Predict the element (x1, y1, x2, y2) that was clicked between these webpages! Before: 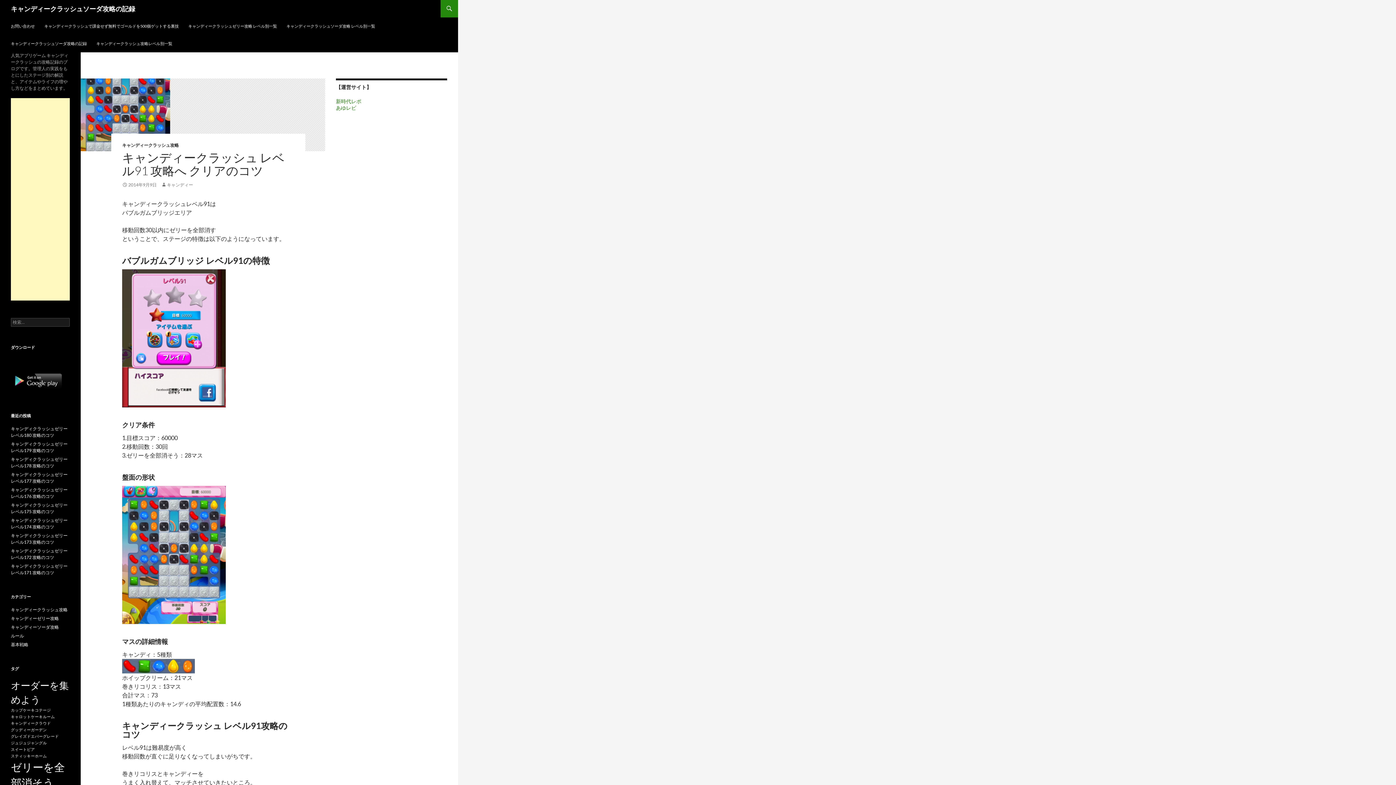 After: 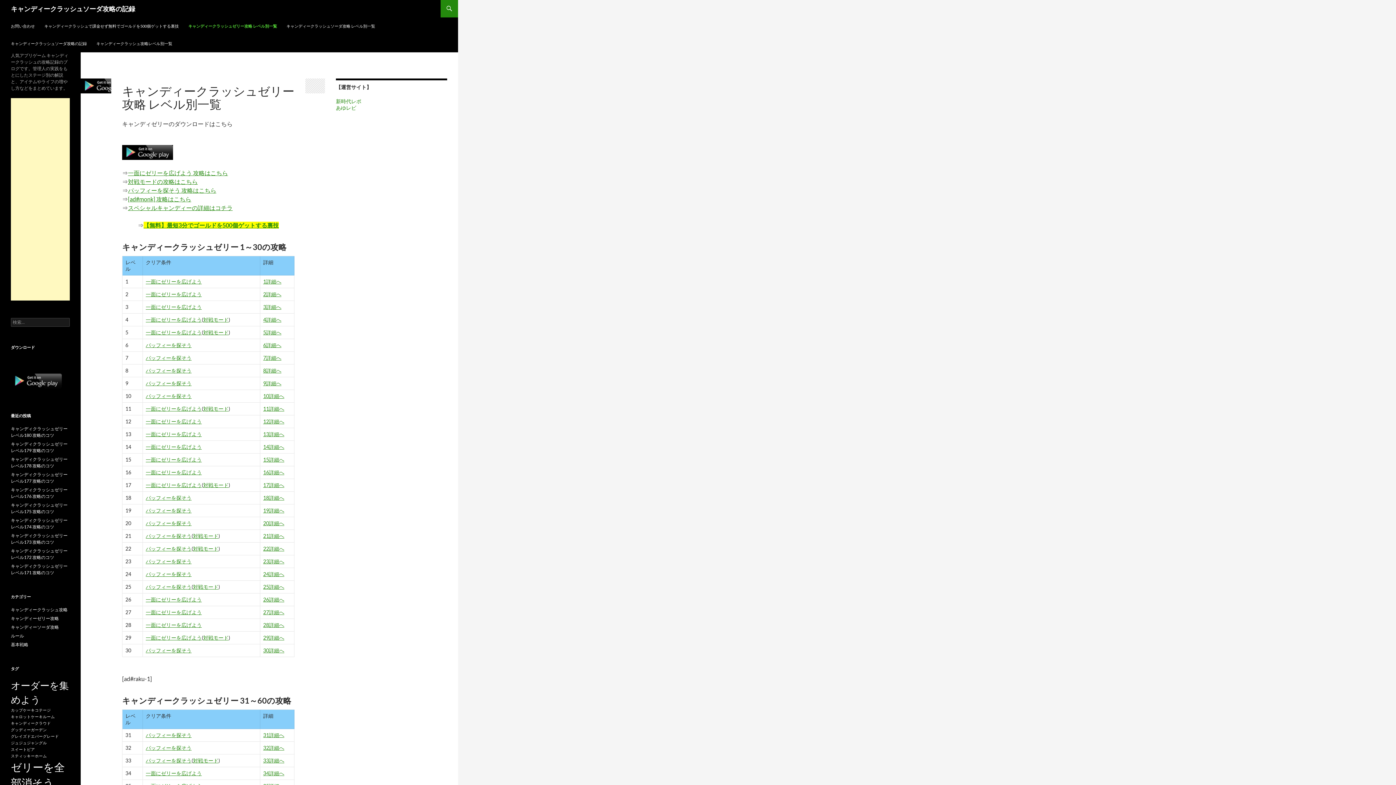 Action: bbox: (184, 17, 281, 34) label: キャンディークラッシュゼリー攻略 レベル別一覧